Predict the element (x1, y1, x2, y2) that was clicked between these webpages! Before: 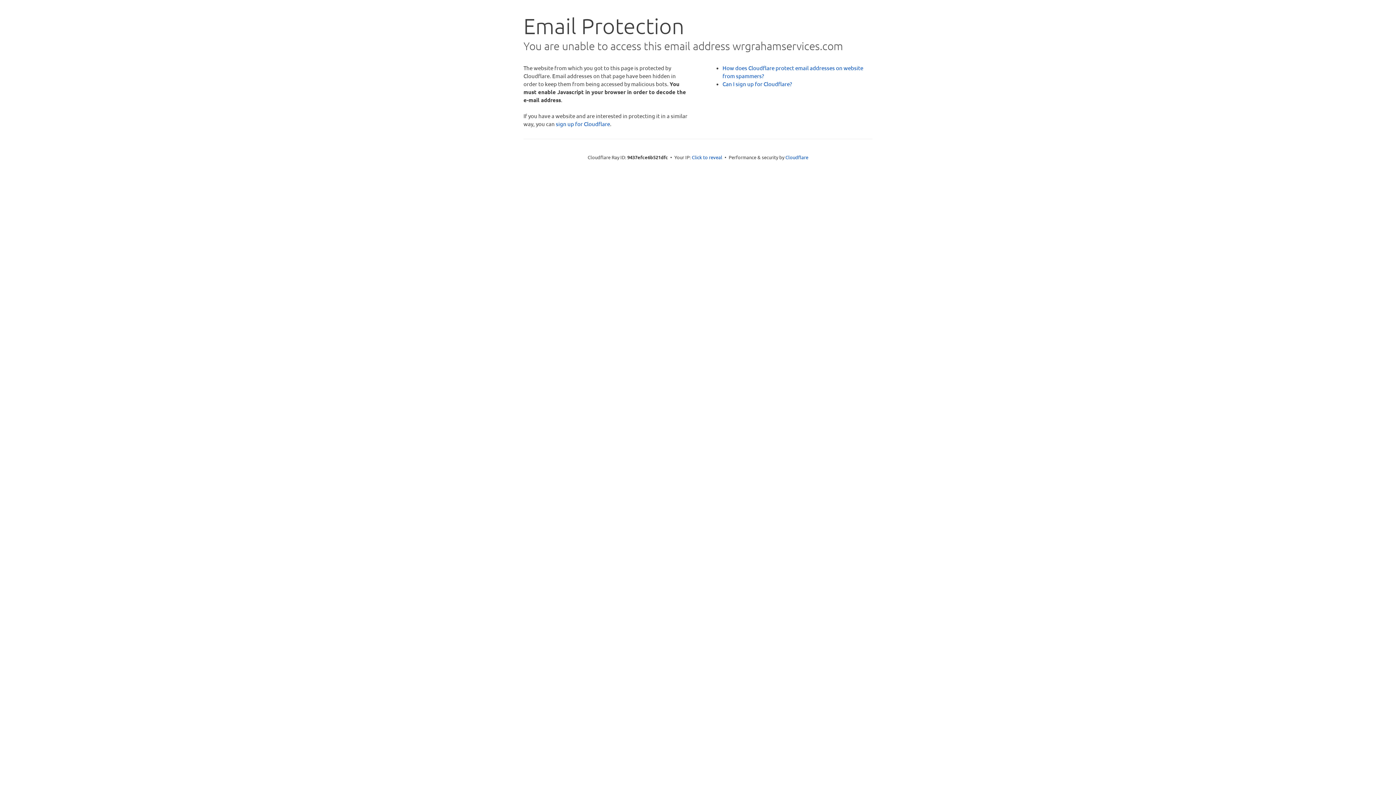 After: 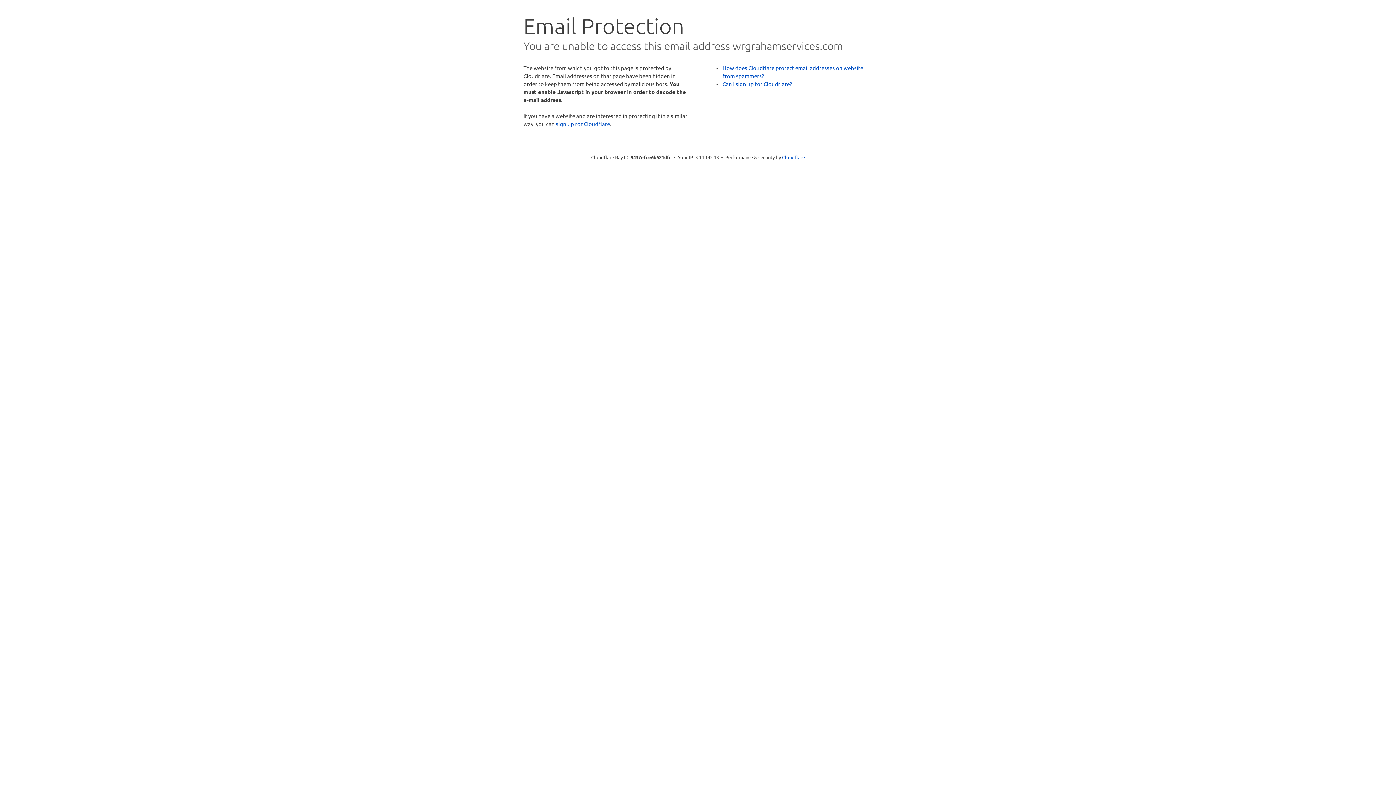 Action: bbox: (692, 153, 722, 160) label: Click to reveal